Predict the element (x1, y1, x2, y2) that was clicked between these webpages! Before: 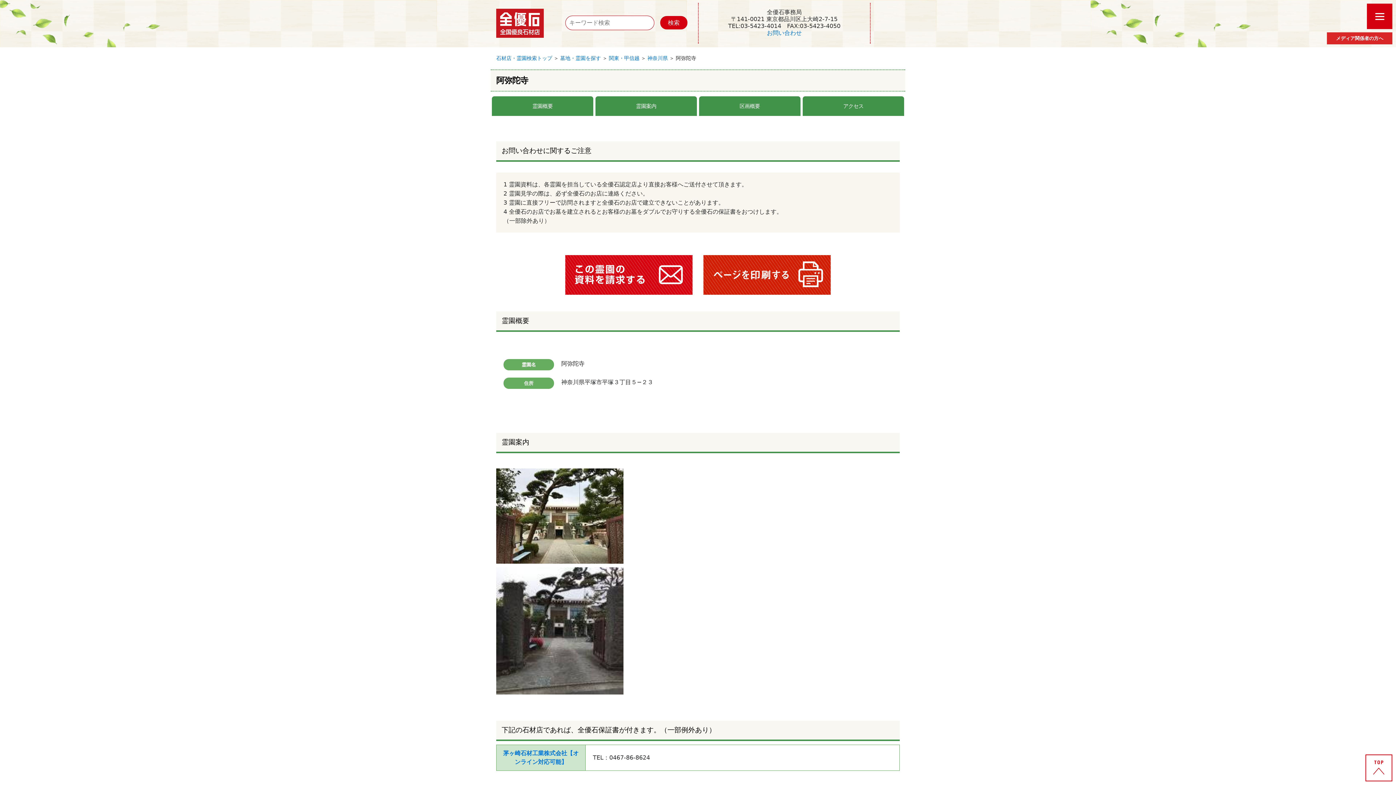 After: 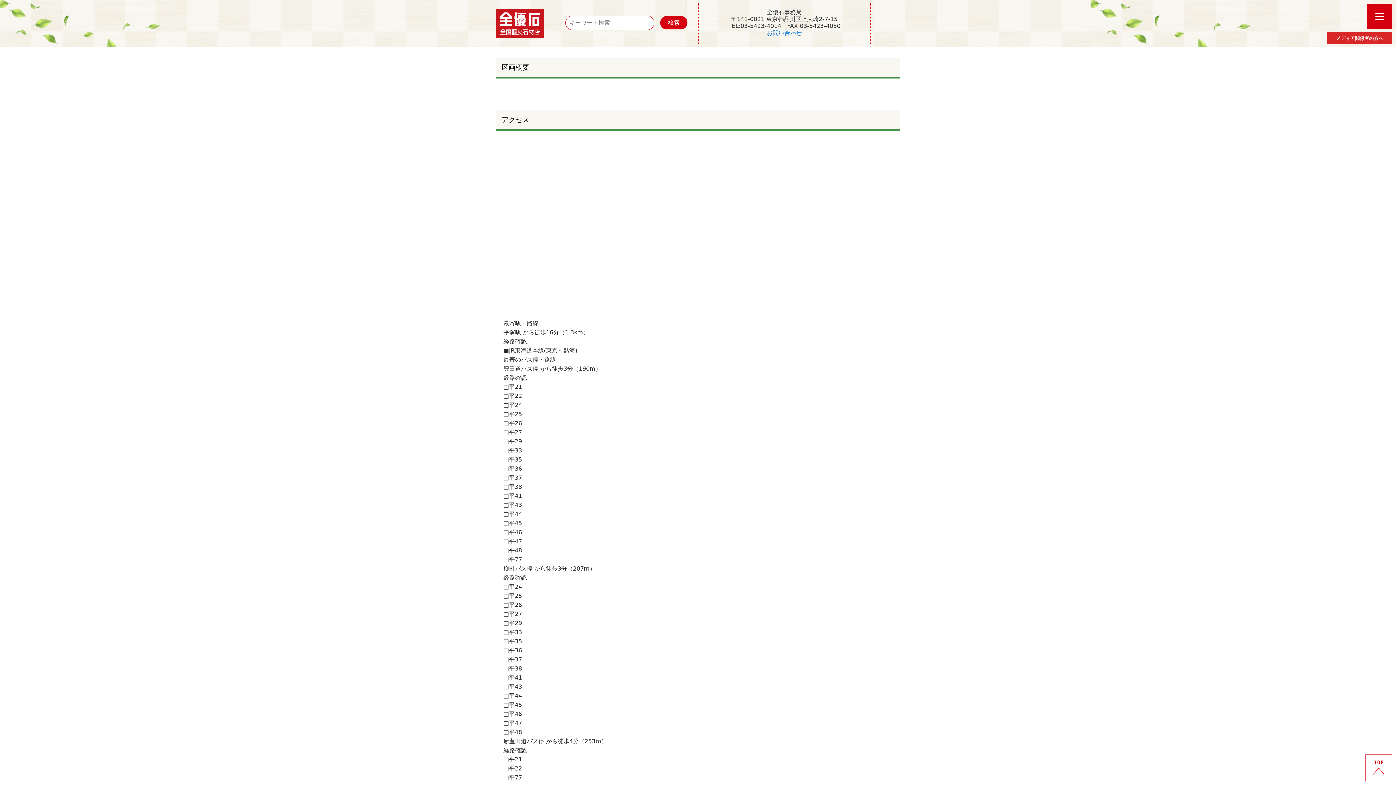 Action: label: 区画概要 bbox: (698, 95, 801, 117)